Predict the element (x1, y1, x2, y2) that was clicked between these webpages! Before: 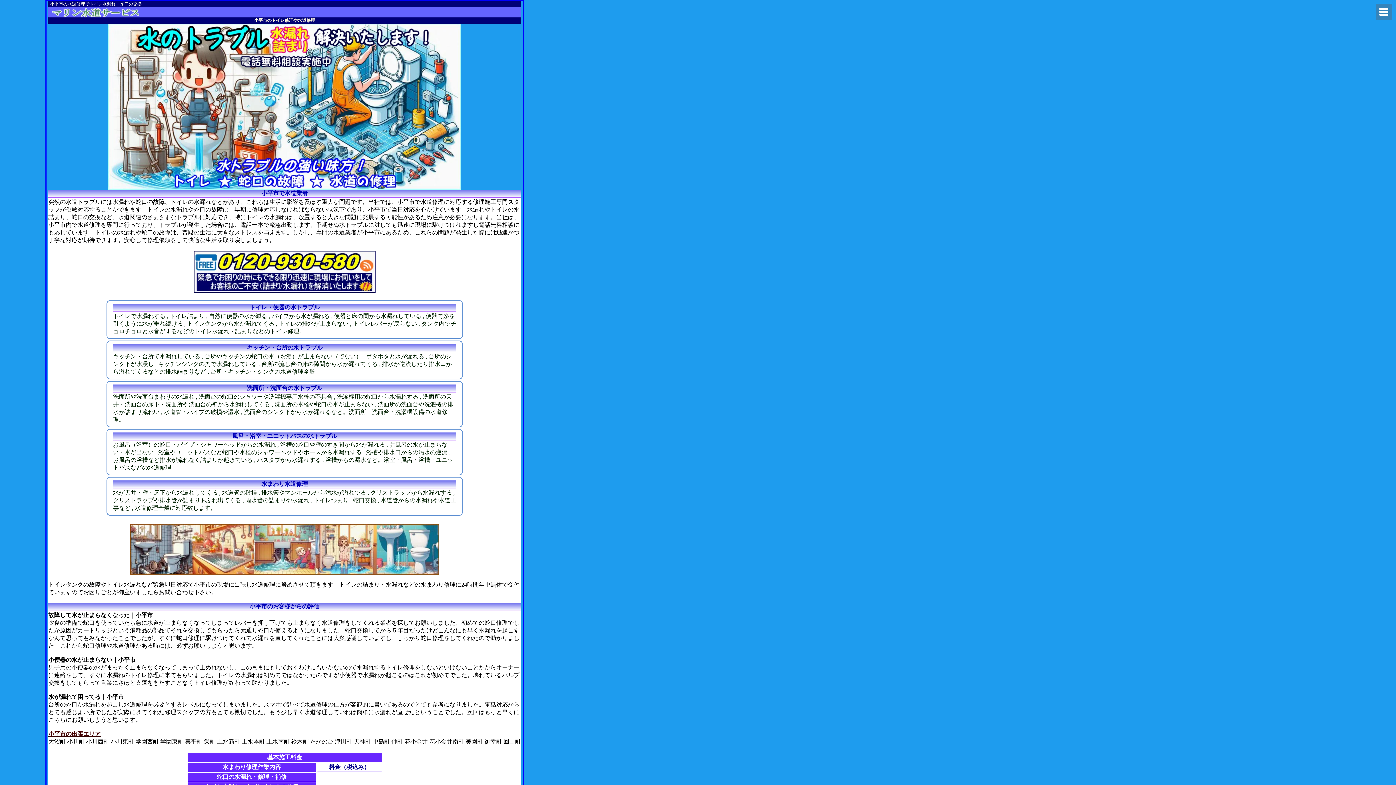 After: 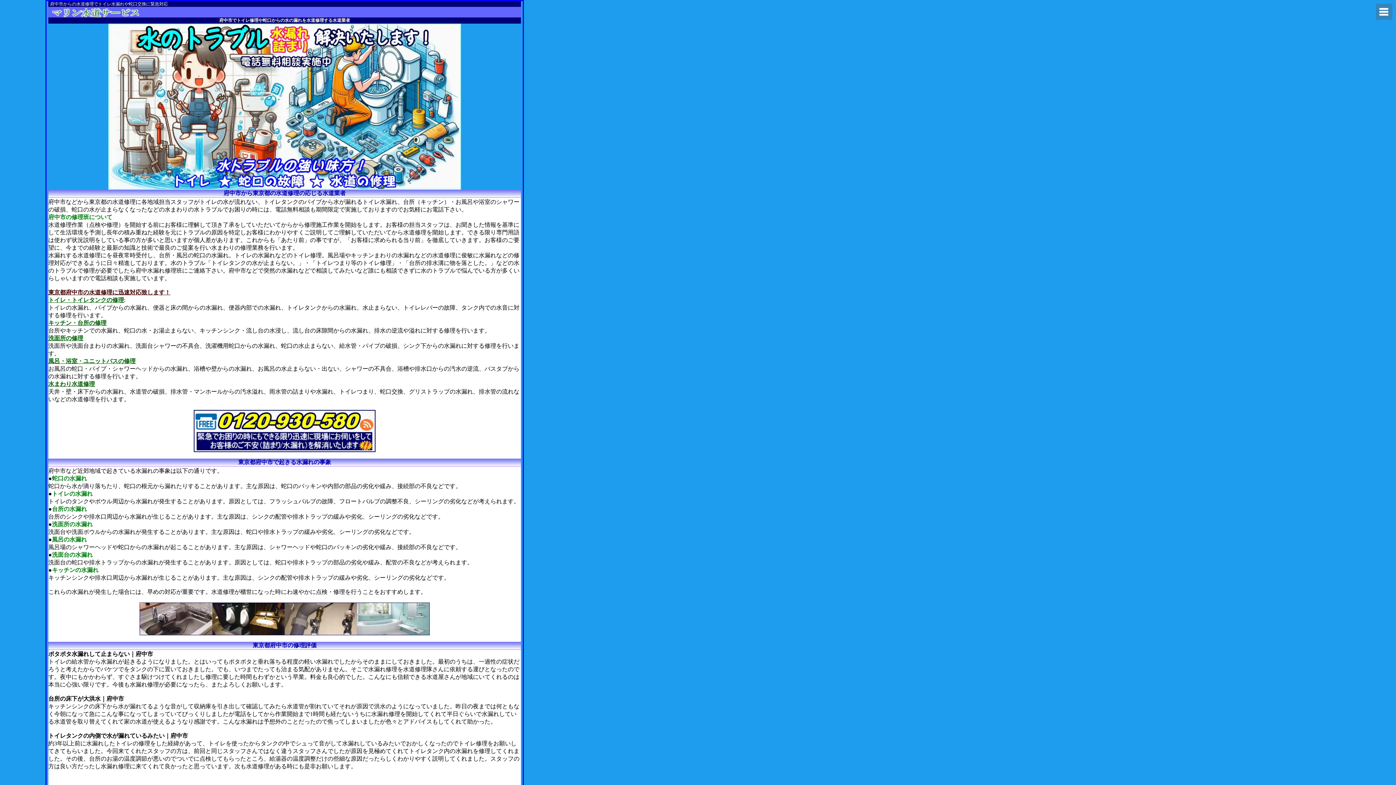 Action: label: 府中市から水漏れの水道修理に水道業者 bbox: (51, 6, 160, 17)